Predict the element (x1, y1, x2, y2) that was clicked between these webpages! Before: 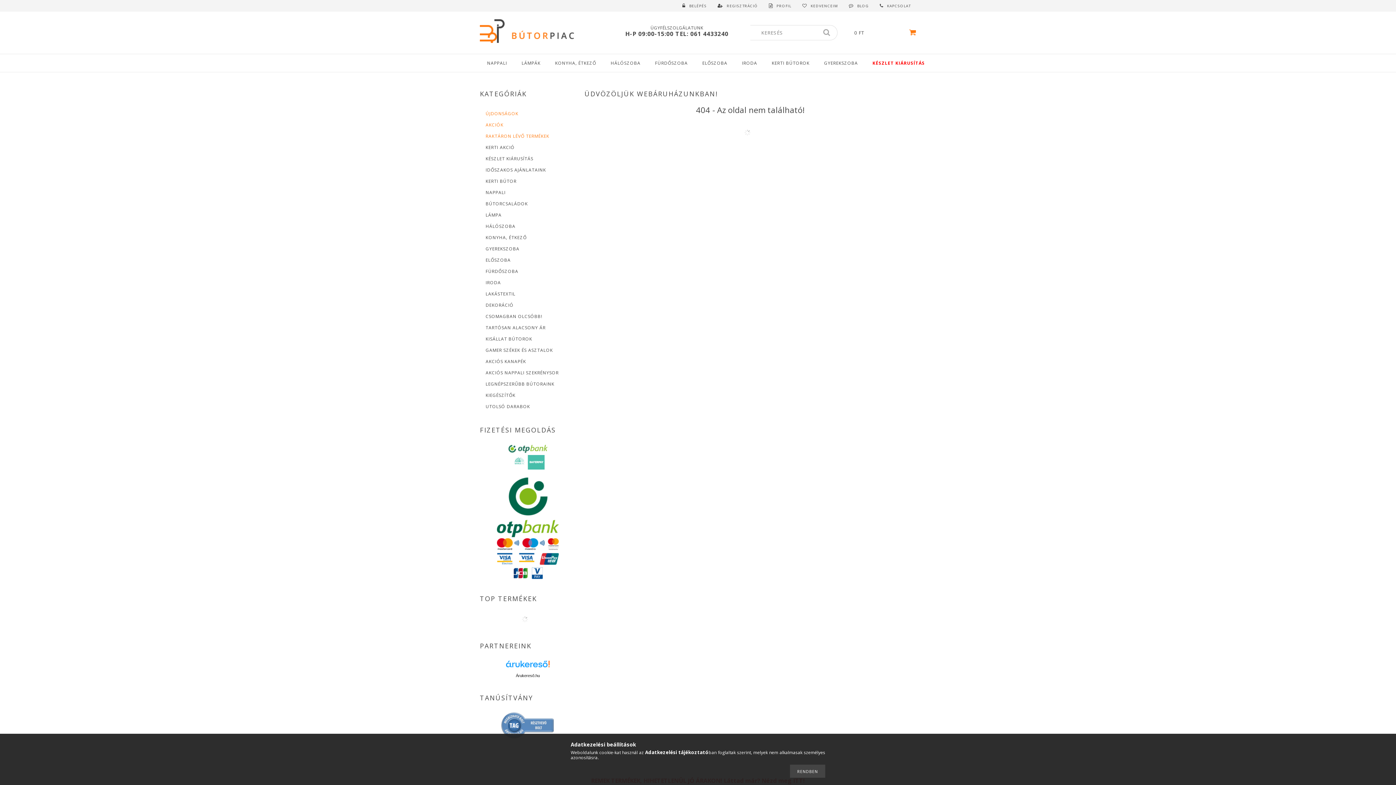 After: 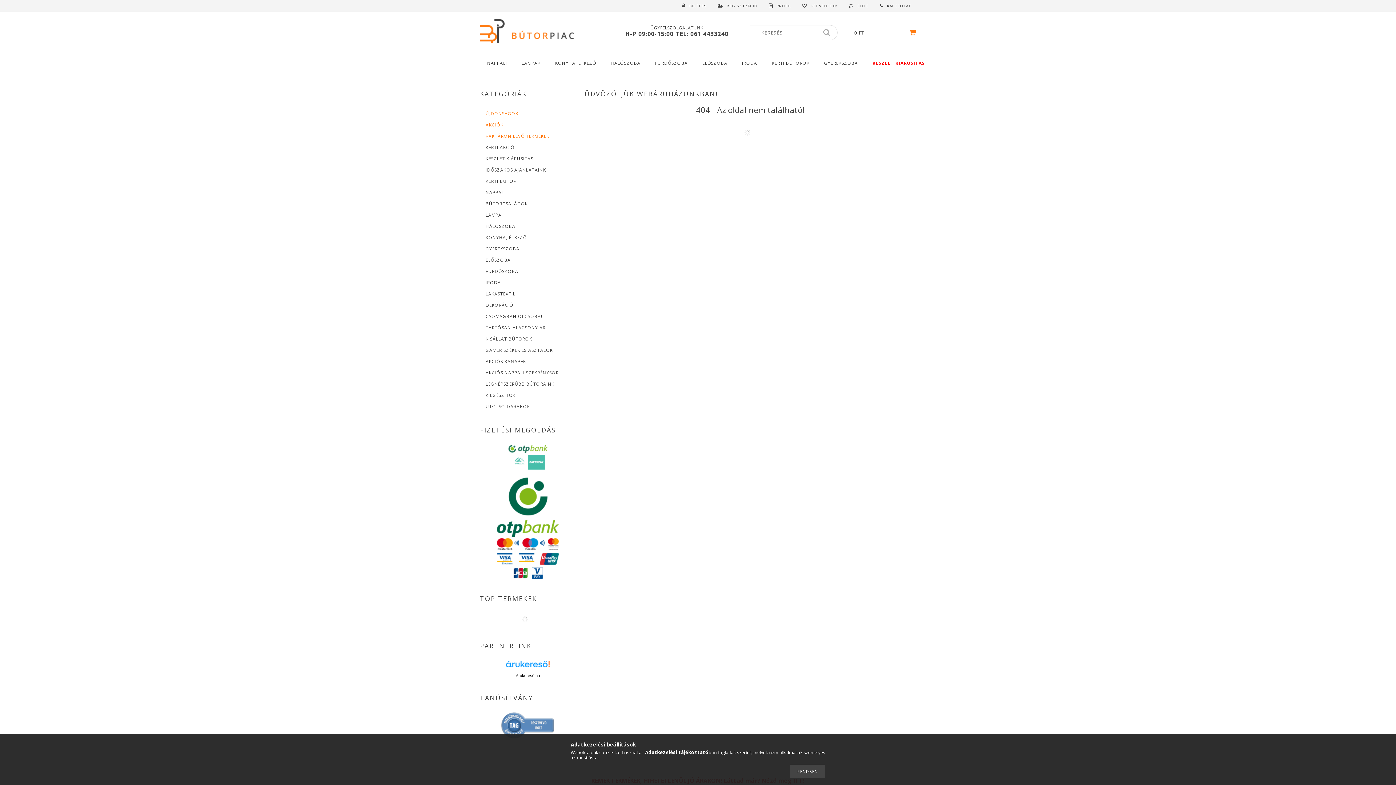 Action: bbox: (625, 29, 675, 37) label: H-P 09:00-15:00 